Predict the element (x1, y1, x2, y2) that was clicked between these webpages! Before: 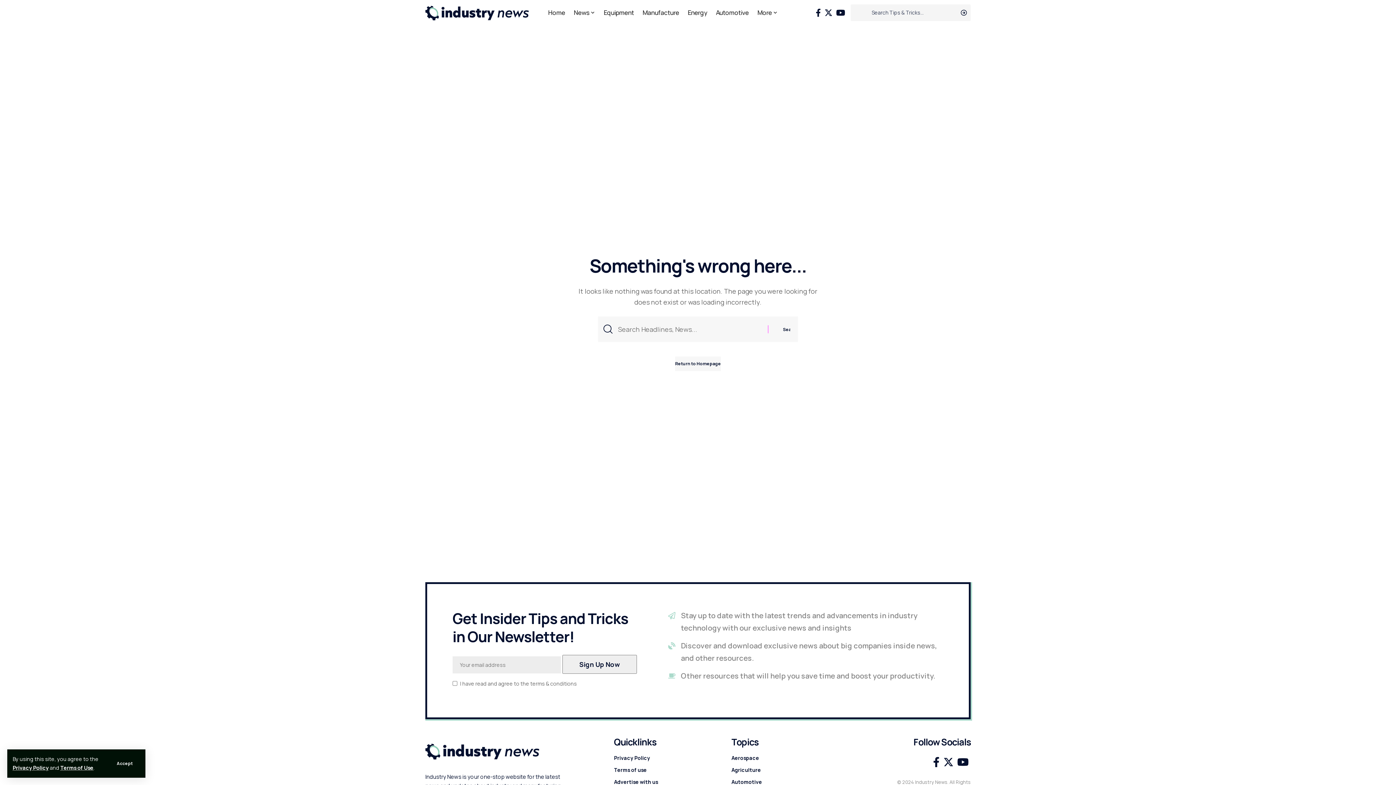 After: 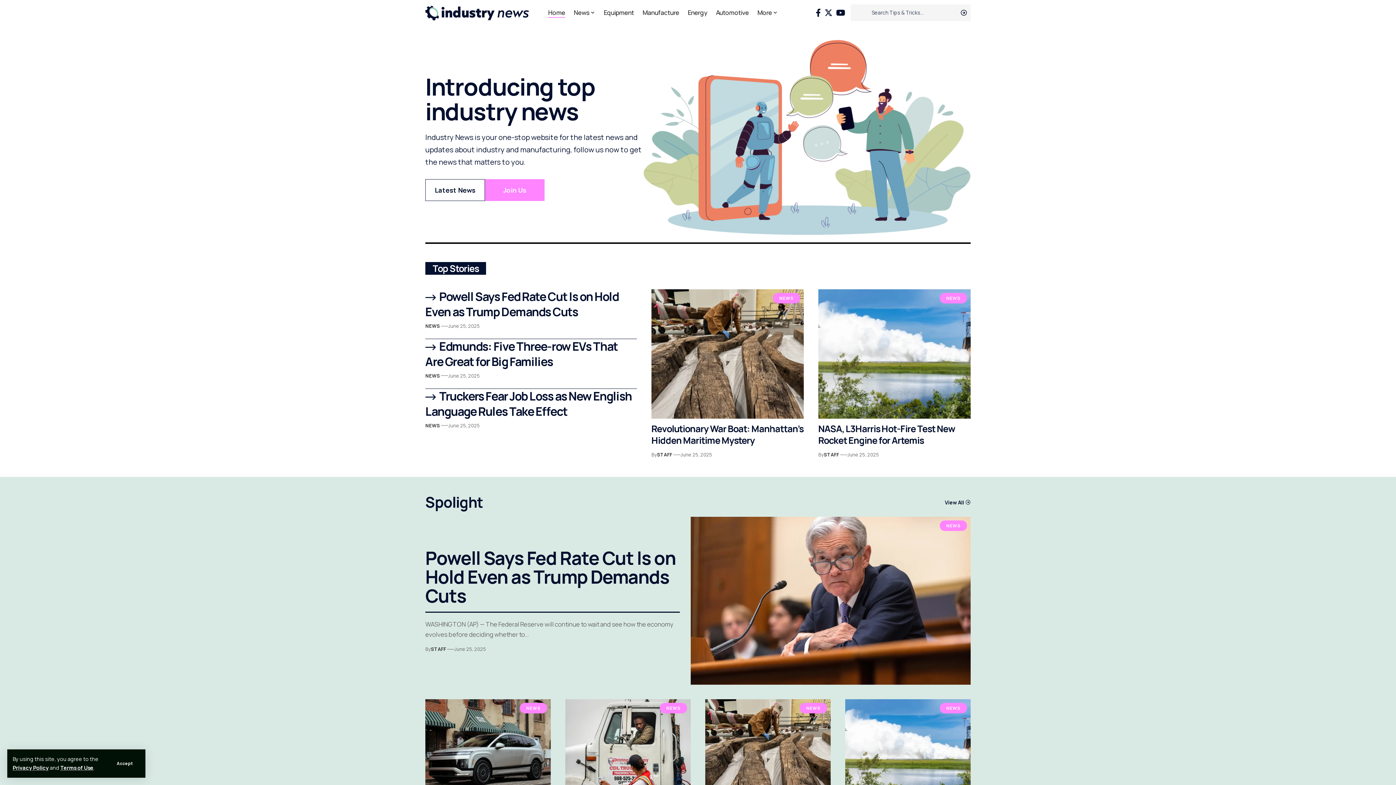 Action: bbox: (425, 746, 540, 755)